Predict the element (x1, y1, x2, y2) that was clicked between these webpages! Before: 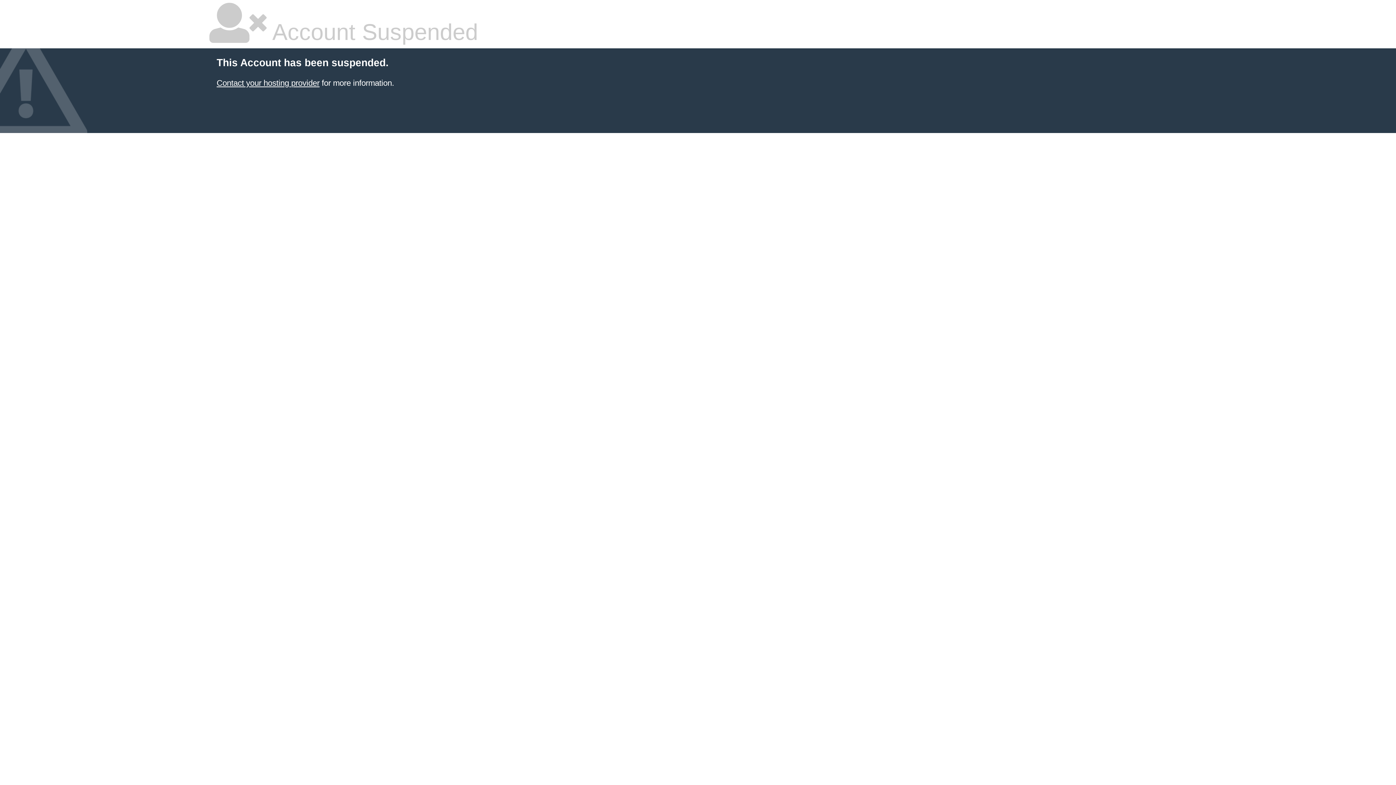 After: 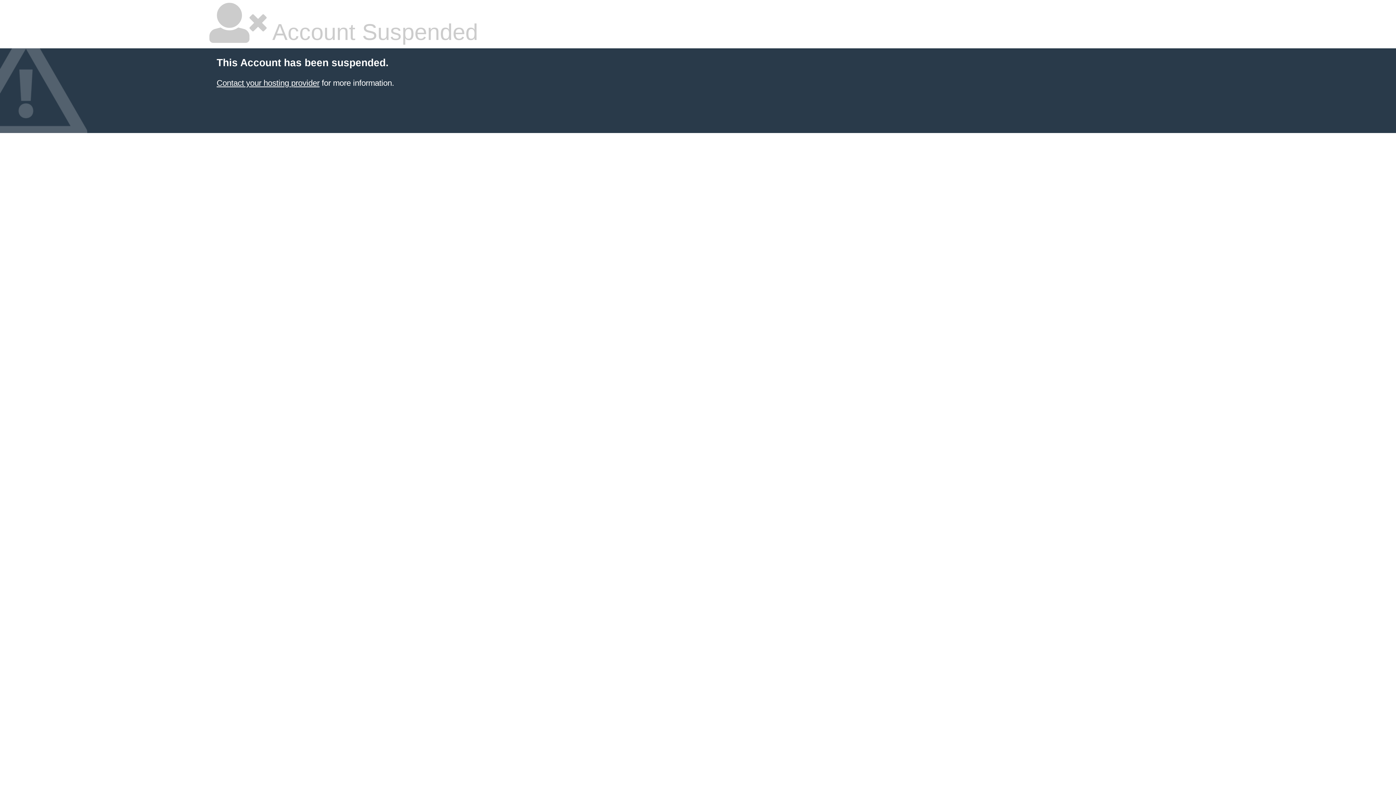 Action: bbox: (216, 78, 319, 87) label: Contact your hosting provider